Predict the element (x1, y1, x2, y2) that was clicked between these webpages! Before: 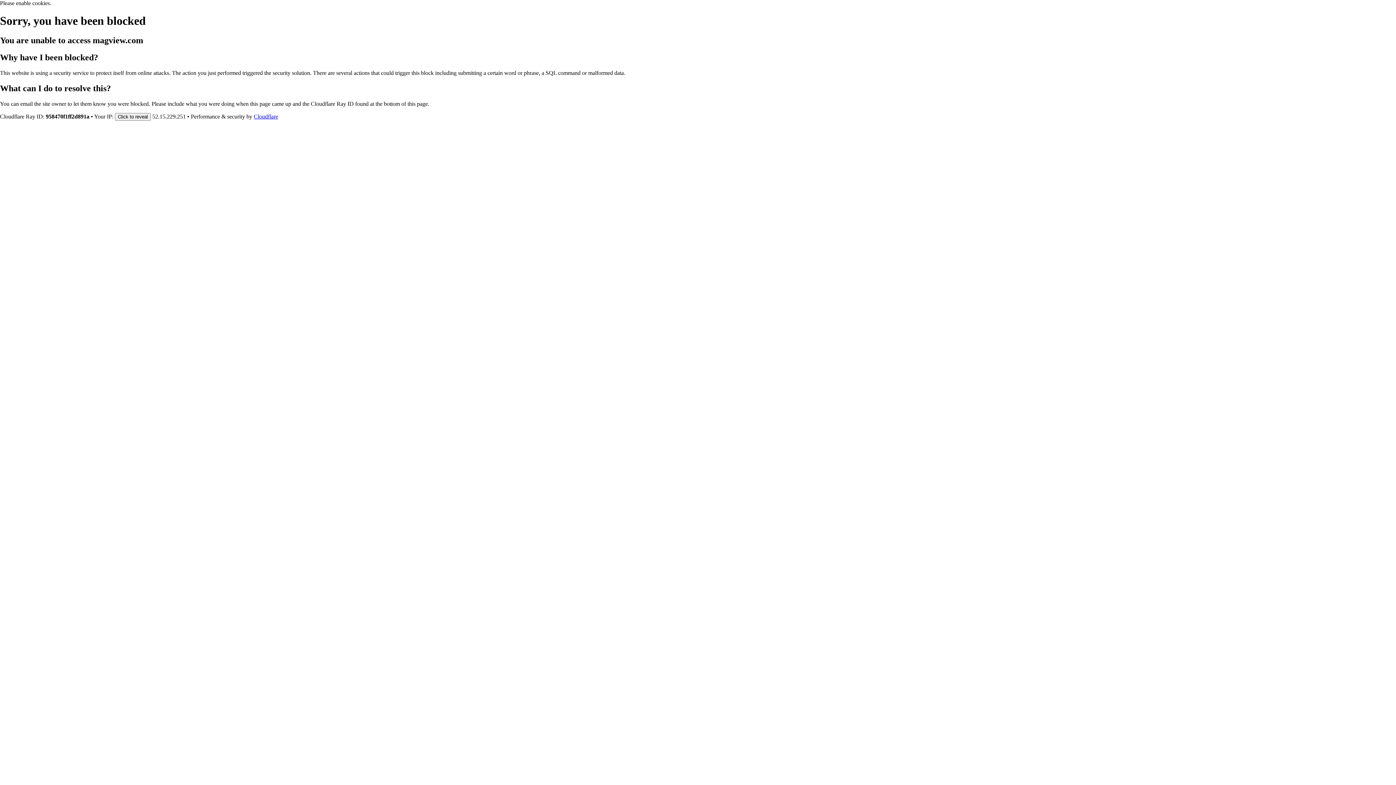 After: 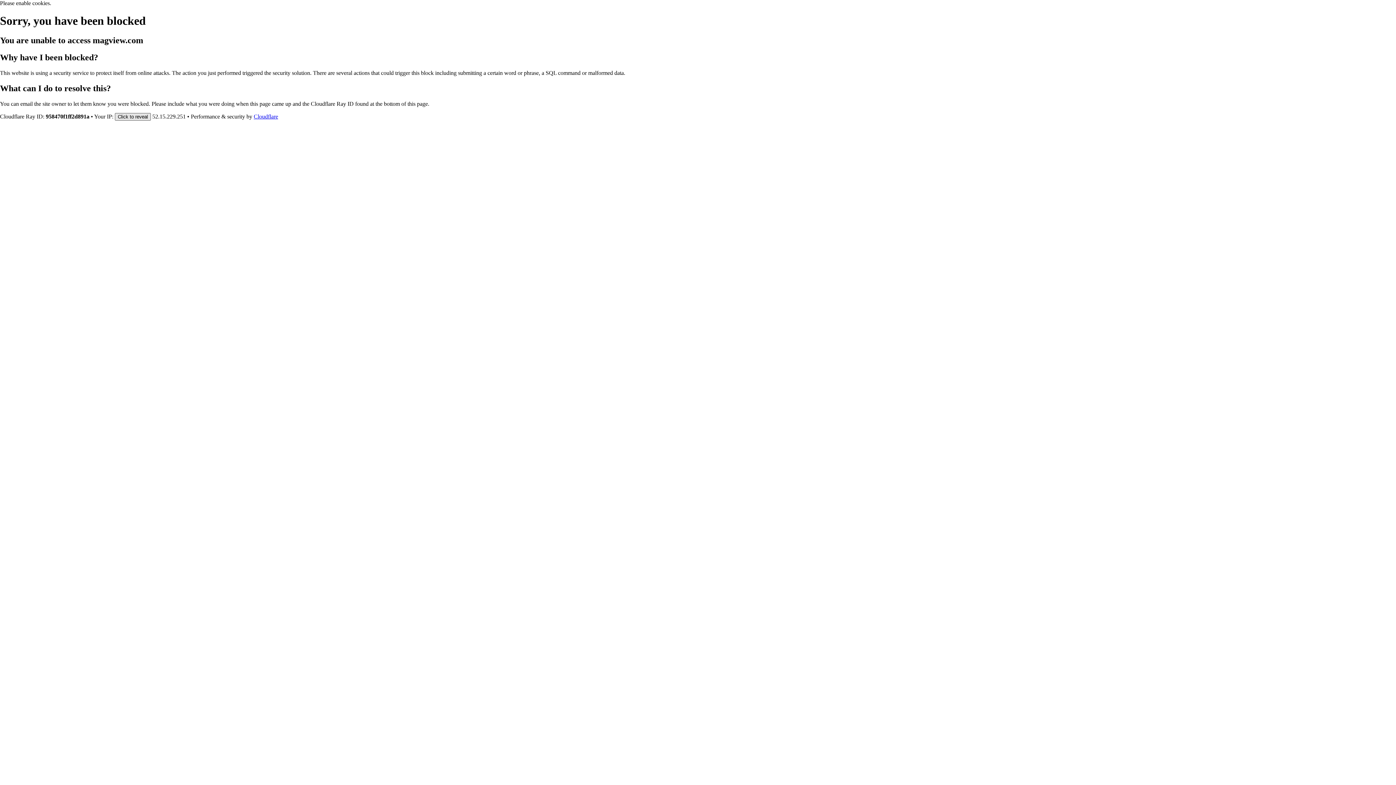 Action: label: Click to reveal bbox: (114, 112, 150, 120)